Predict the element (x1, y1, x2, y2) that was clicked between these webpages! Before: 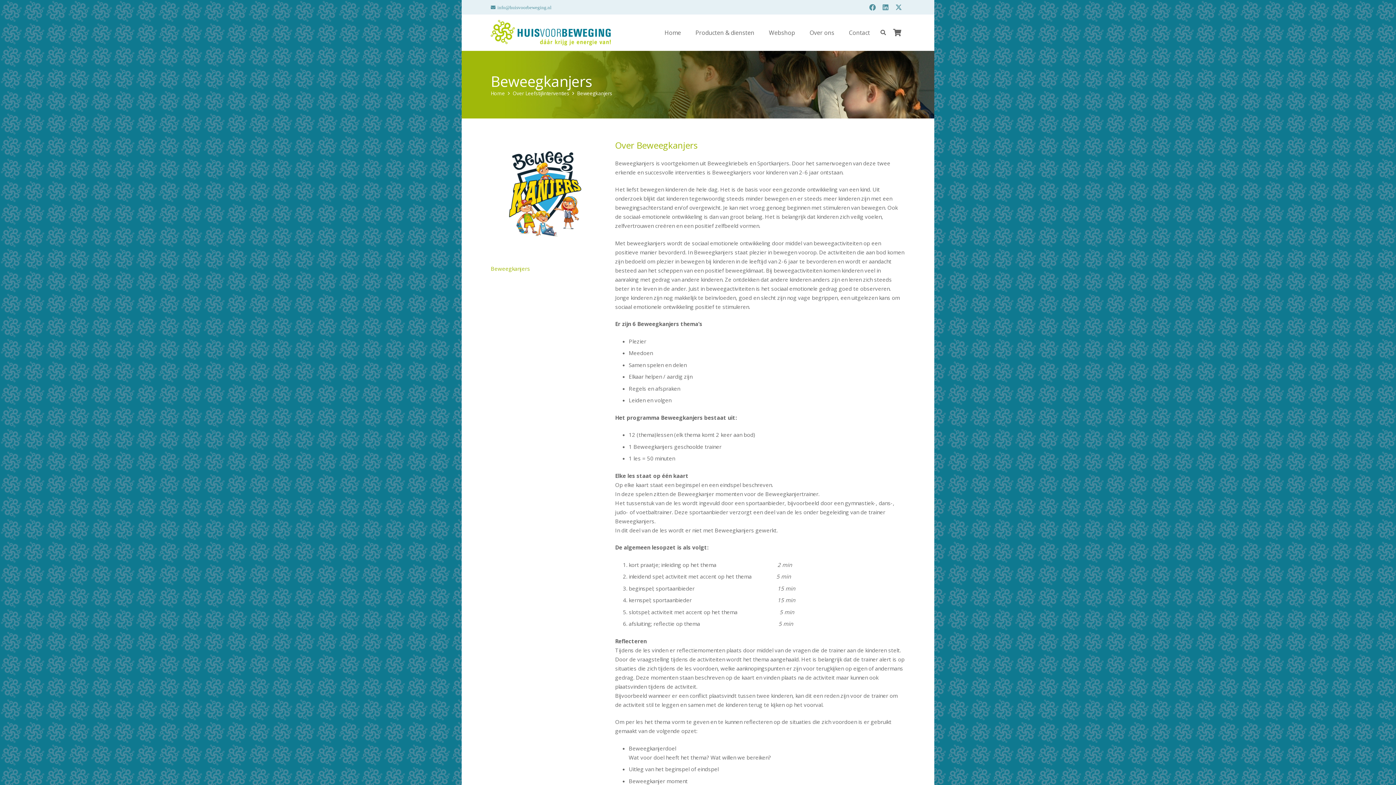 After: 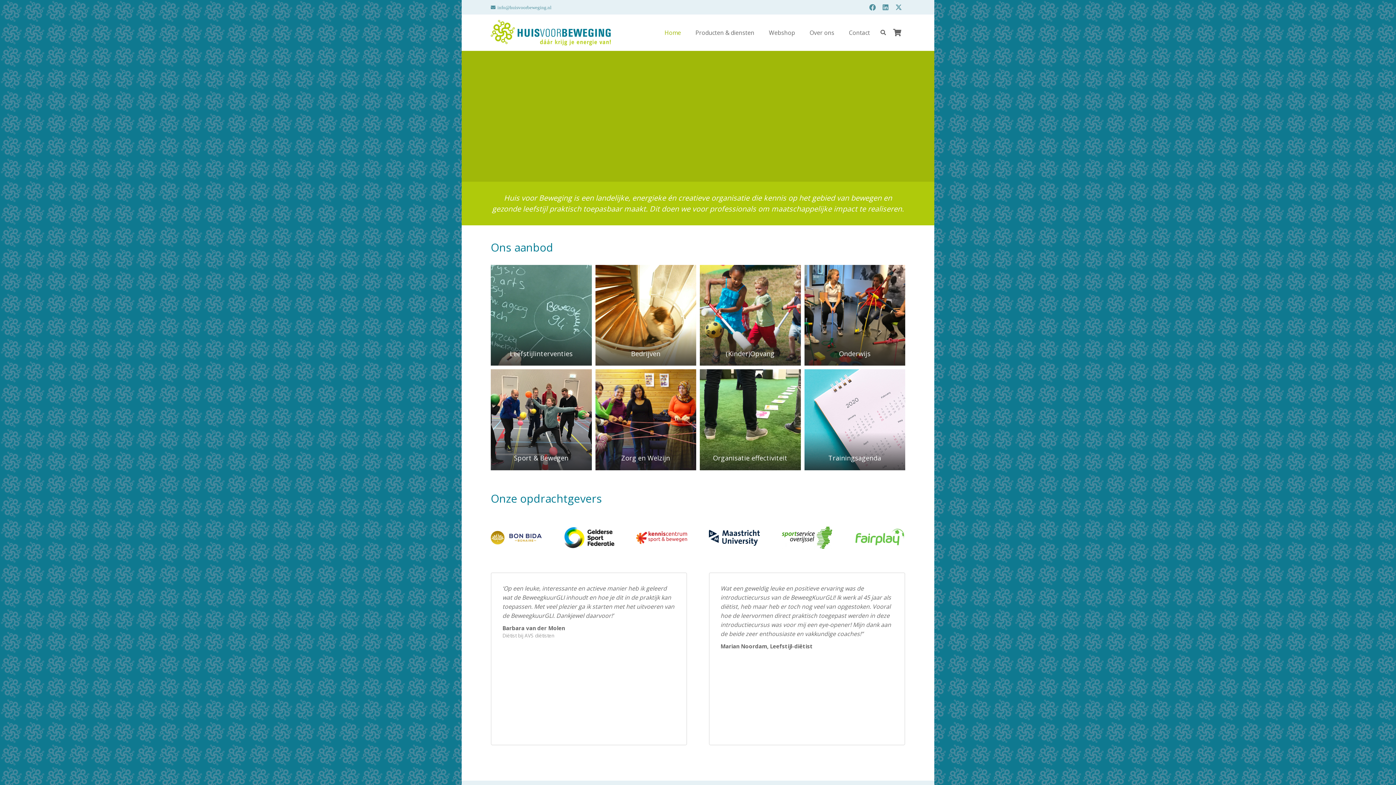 Action: label: Home bbox: (657, 23, 688, 41)